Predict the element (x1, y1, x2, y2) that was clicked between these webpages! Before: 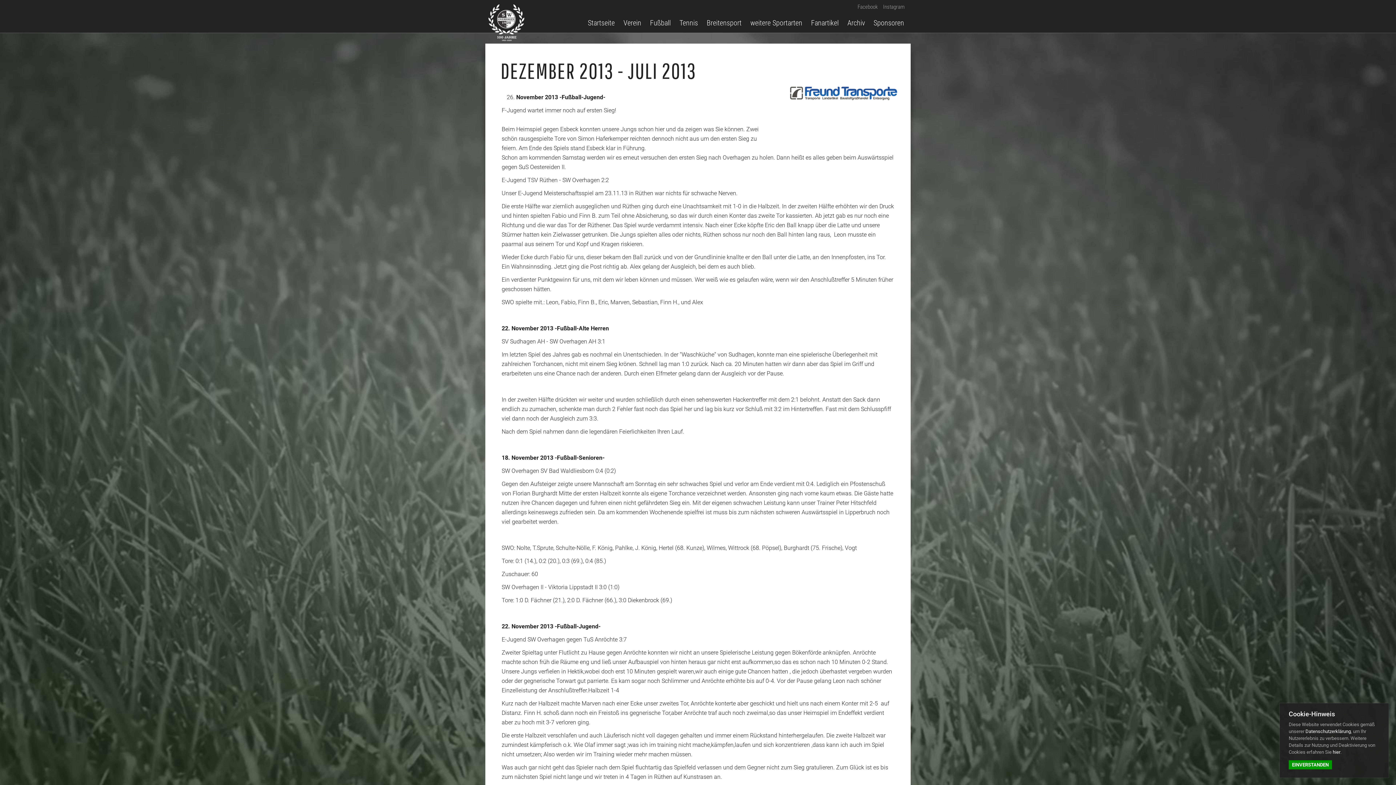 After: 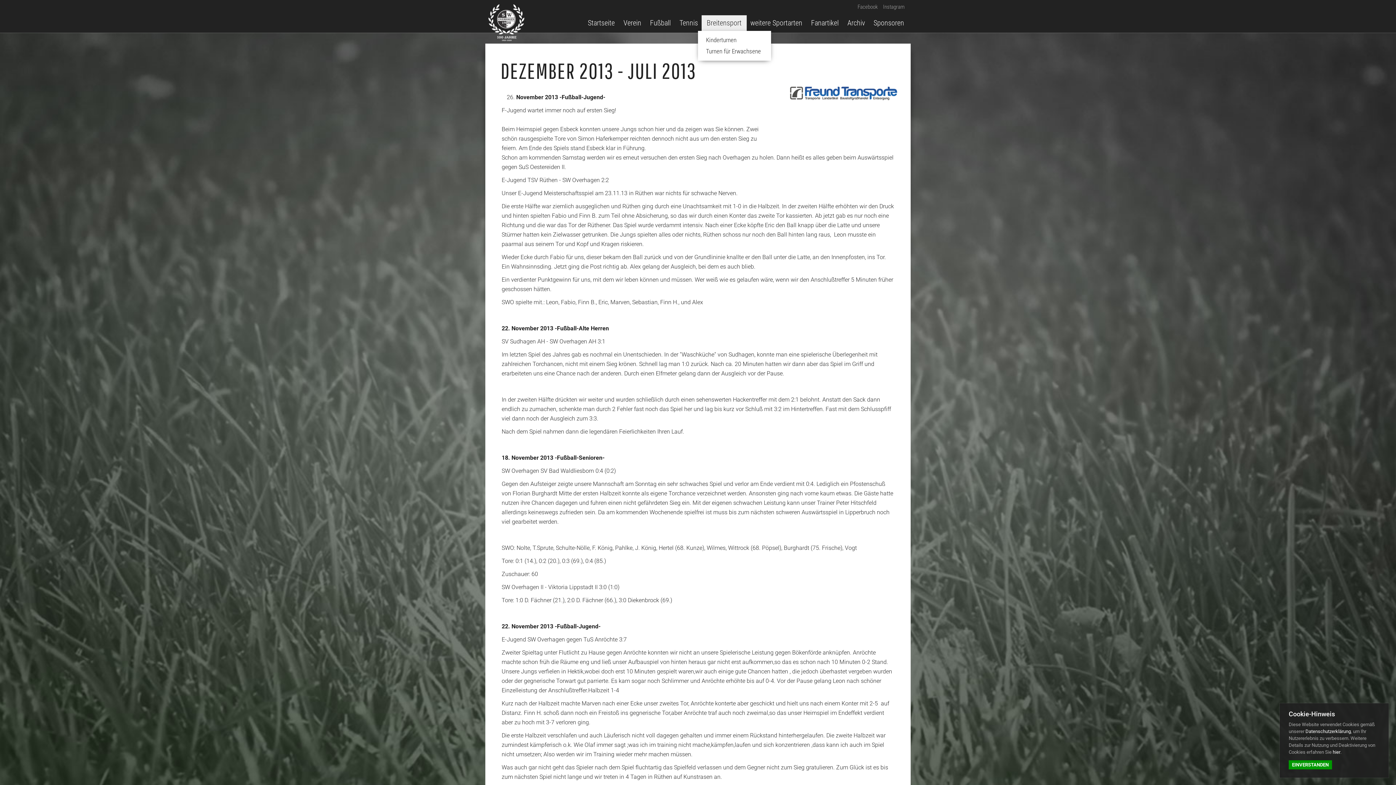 Action: label: Breitensport bbox: (701, 15, 746, 32)